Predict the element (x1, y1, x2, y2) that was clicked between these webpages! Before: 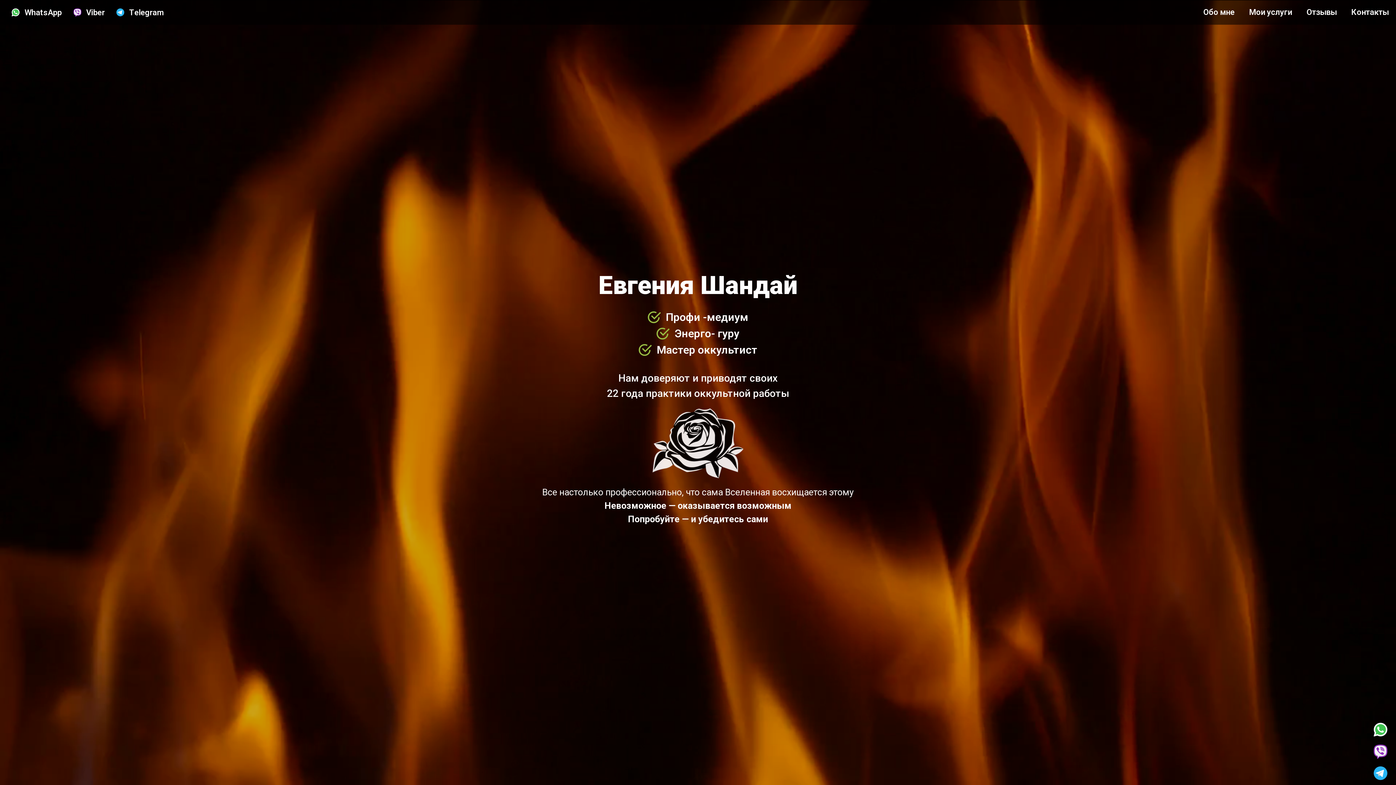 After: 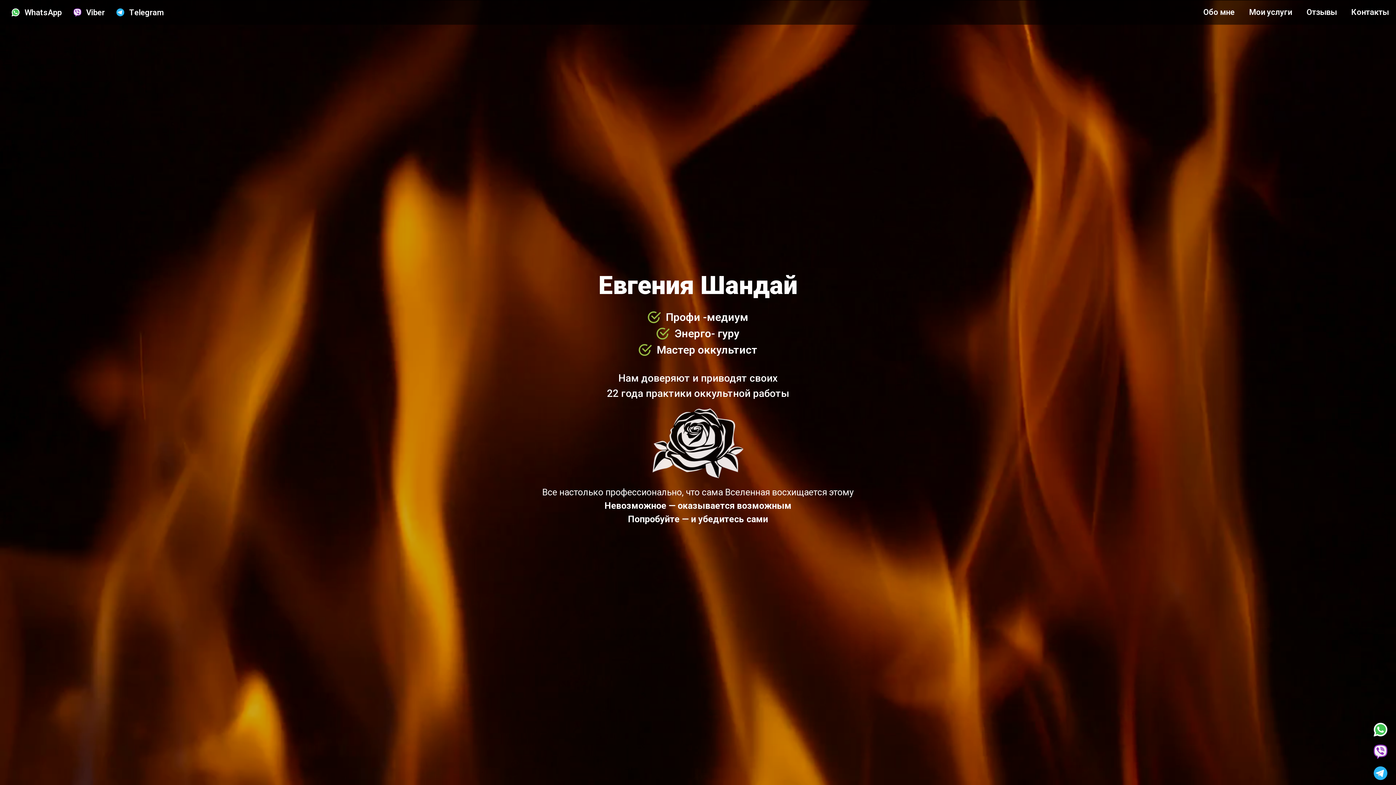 Action: bbox: (1368, 721, 1390, 738)